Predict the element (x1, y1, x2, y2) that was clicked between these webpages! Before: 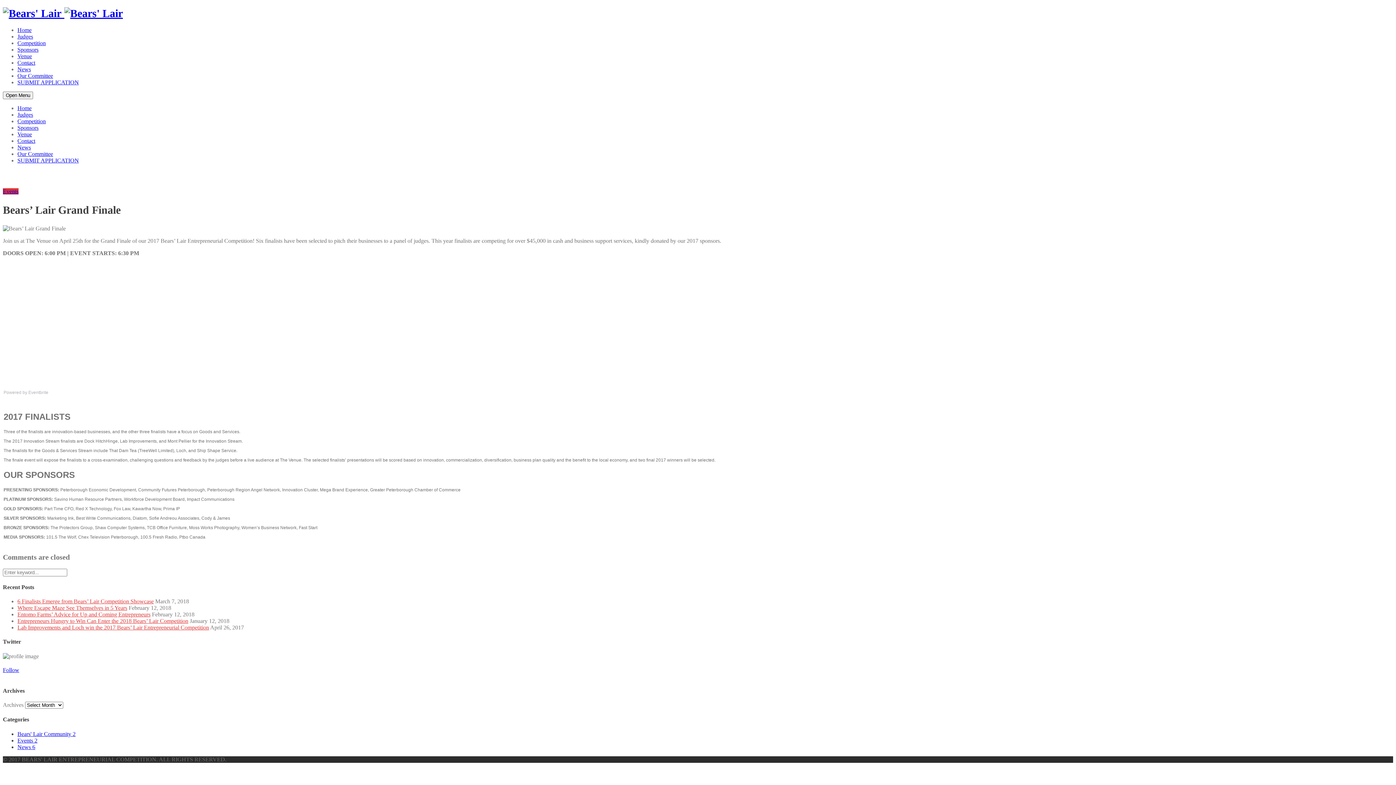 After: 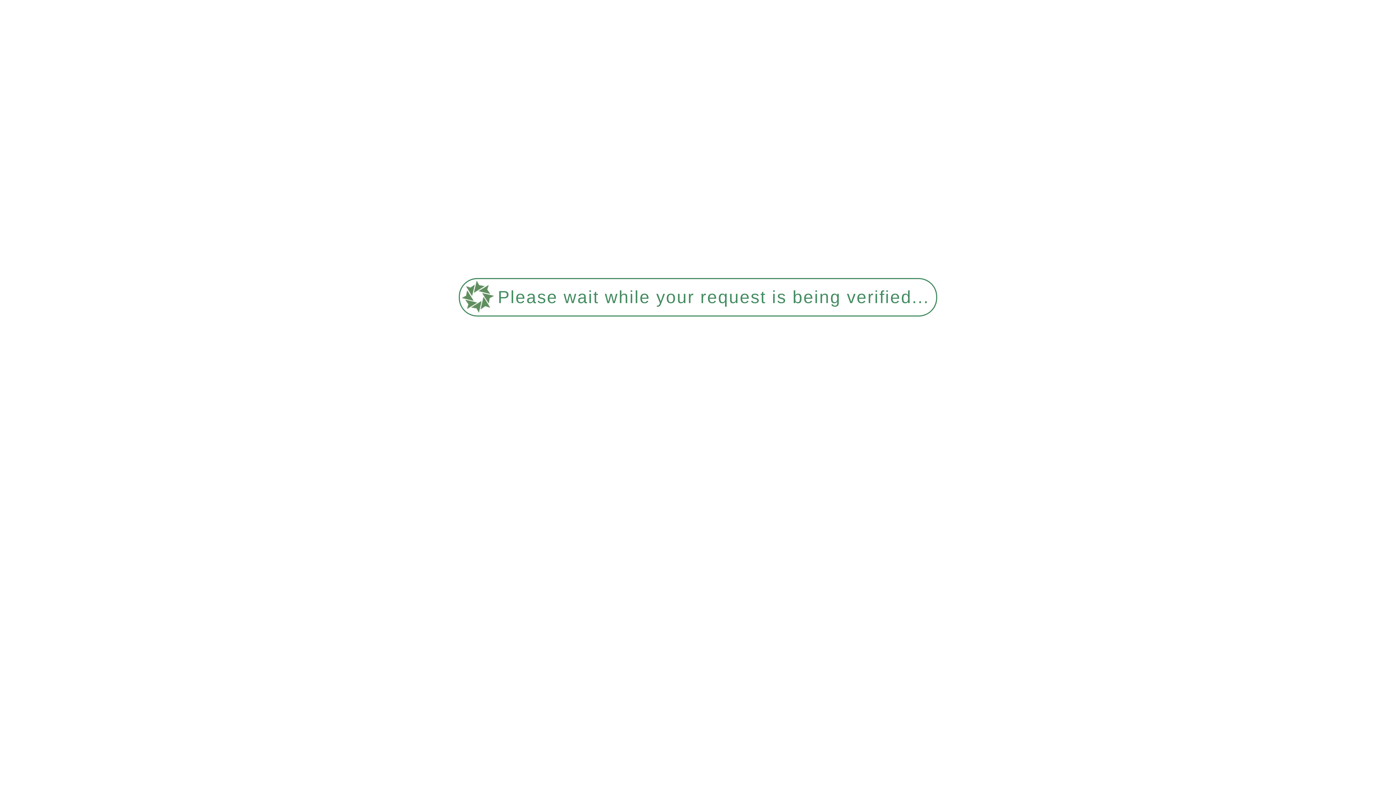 Action: label: SUBMIT APPLICATION bbox: (17, 79, 78, 85)